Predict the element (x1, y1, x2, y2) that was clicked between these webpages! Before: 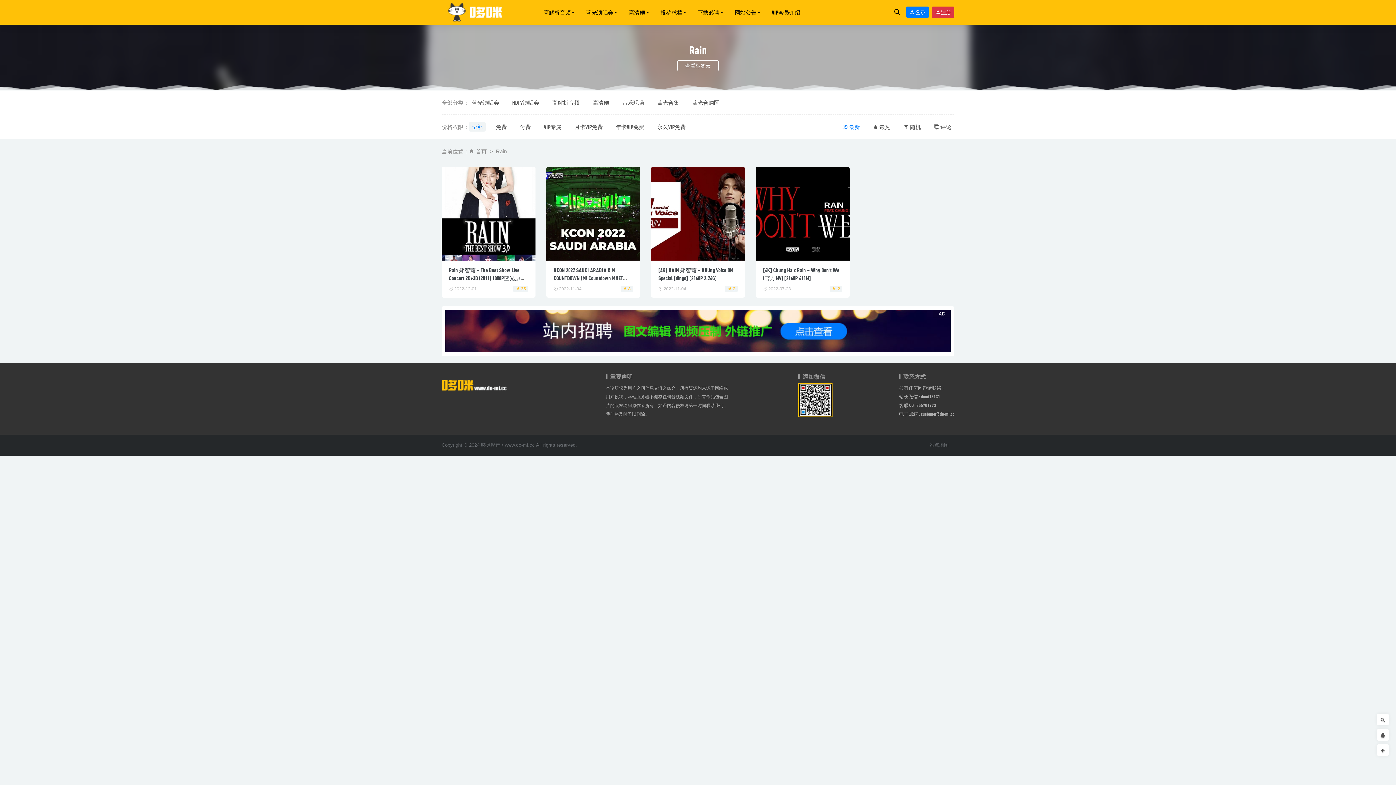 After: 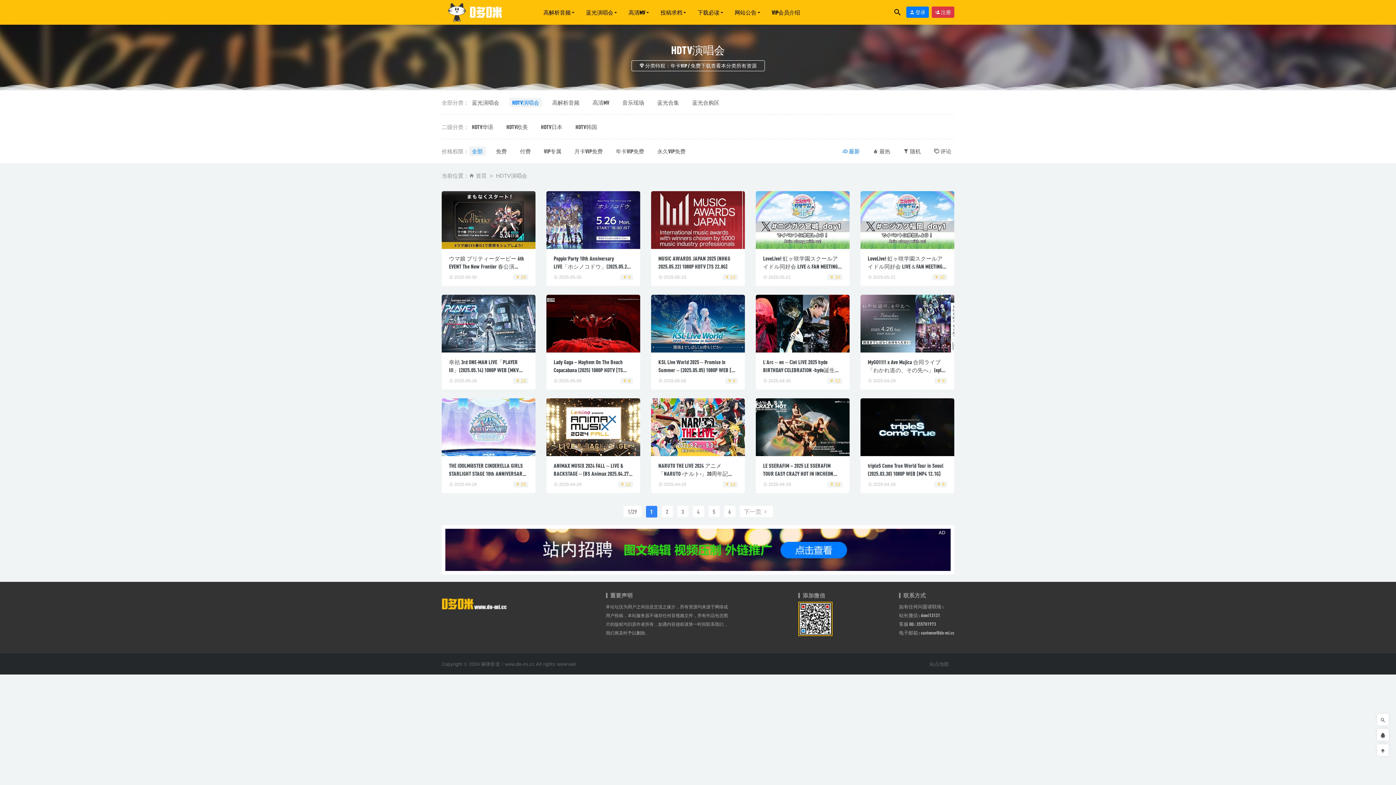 Action: bbox: (509, 97, 542, 107) label: HDTV演唱会